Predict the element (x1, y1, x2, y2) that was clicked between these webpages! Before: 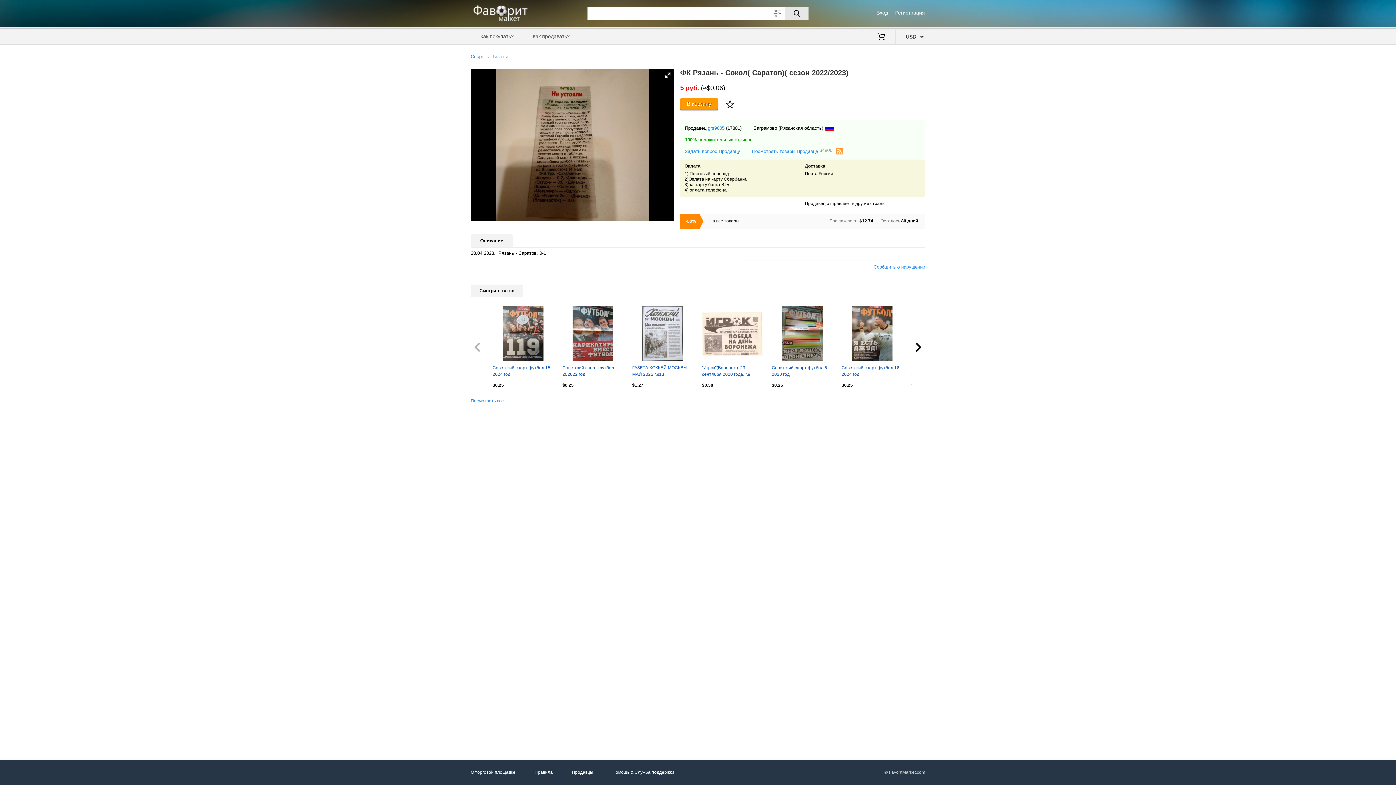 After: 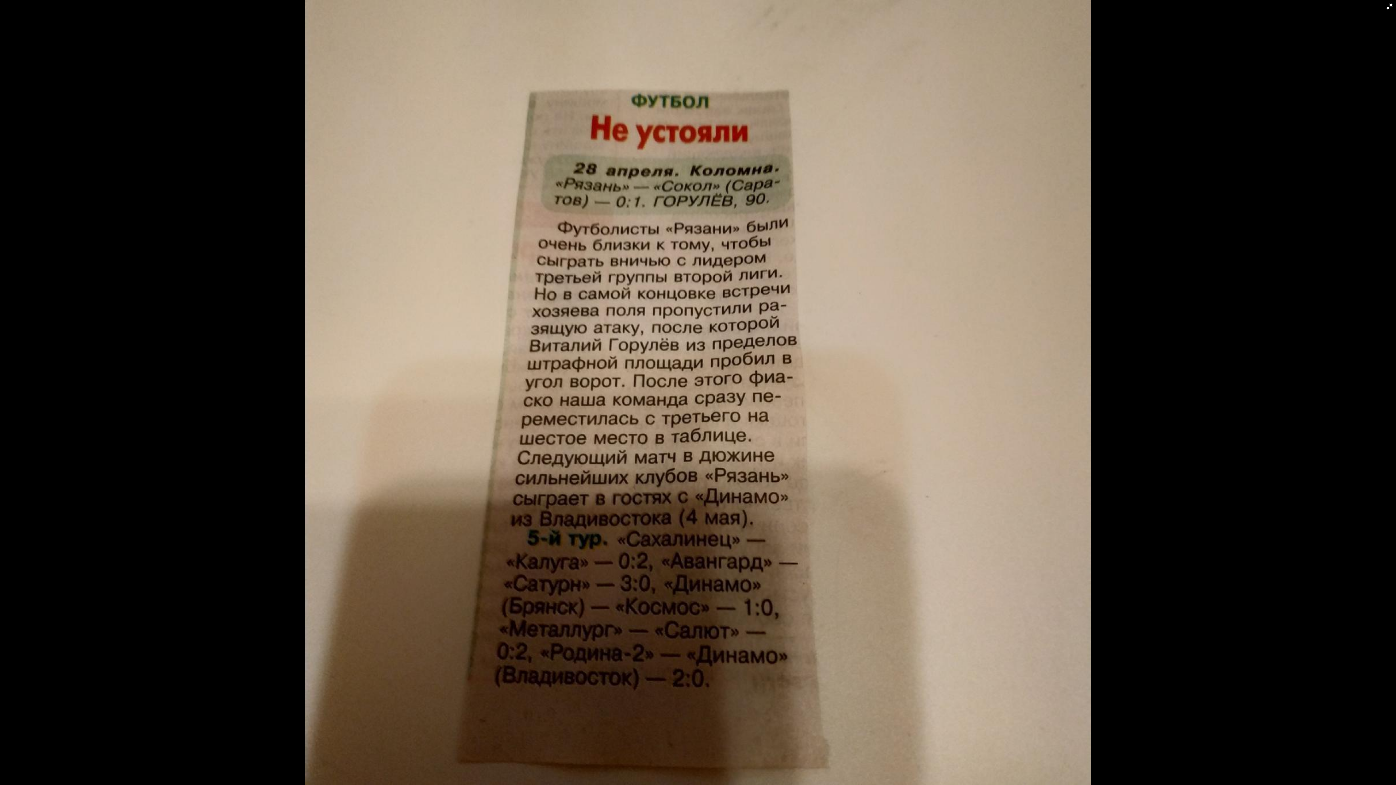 Action: bbox: (662, 69, 673, 81)